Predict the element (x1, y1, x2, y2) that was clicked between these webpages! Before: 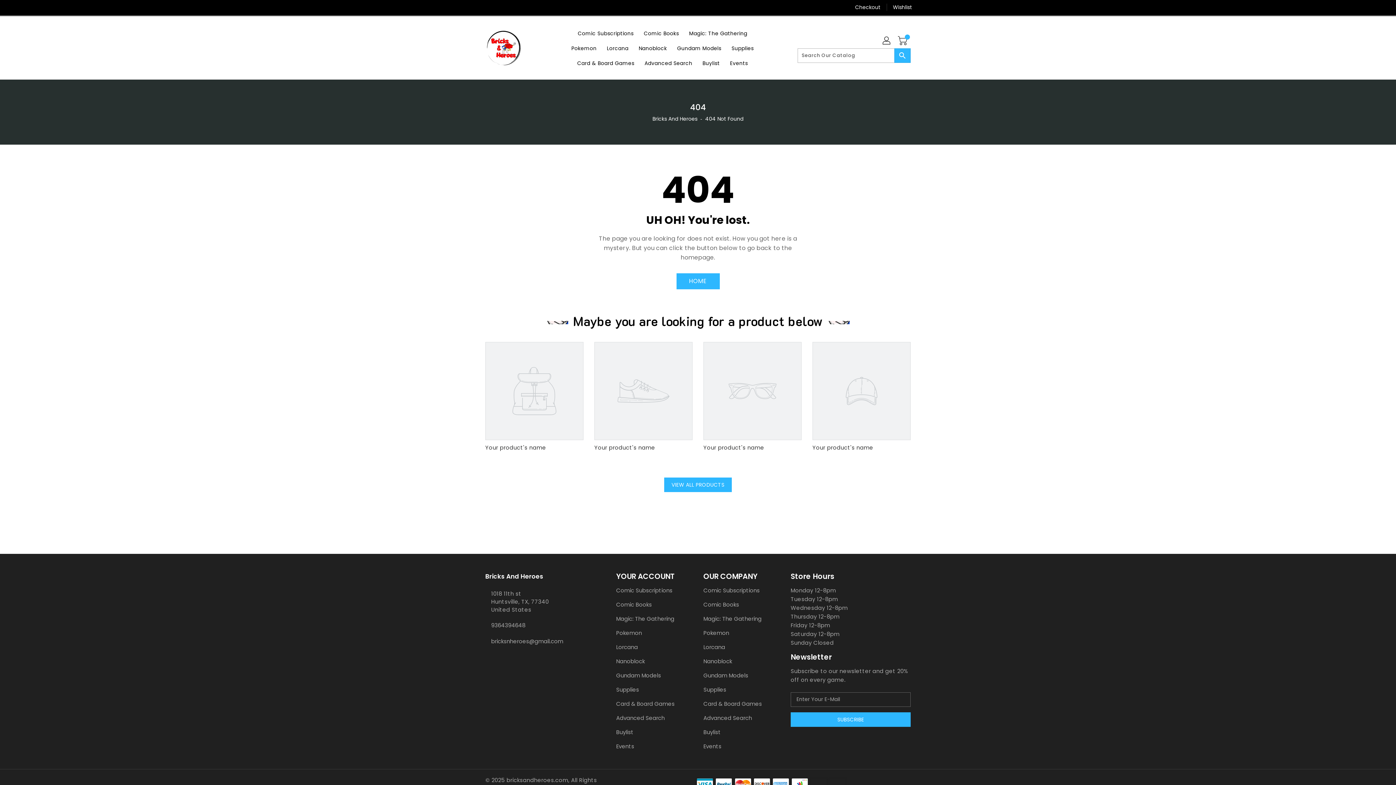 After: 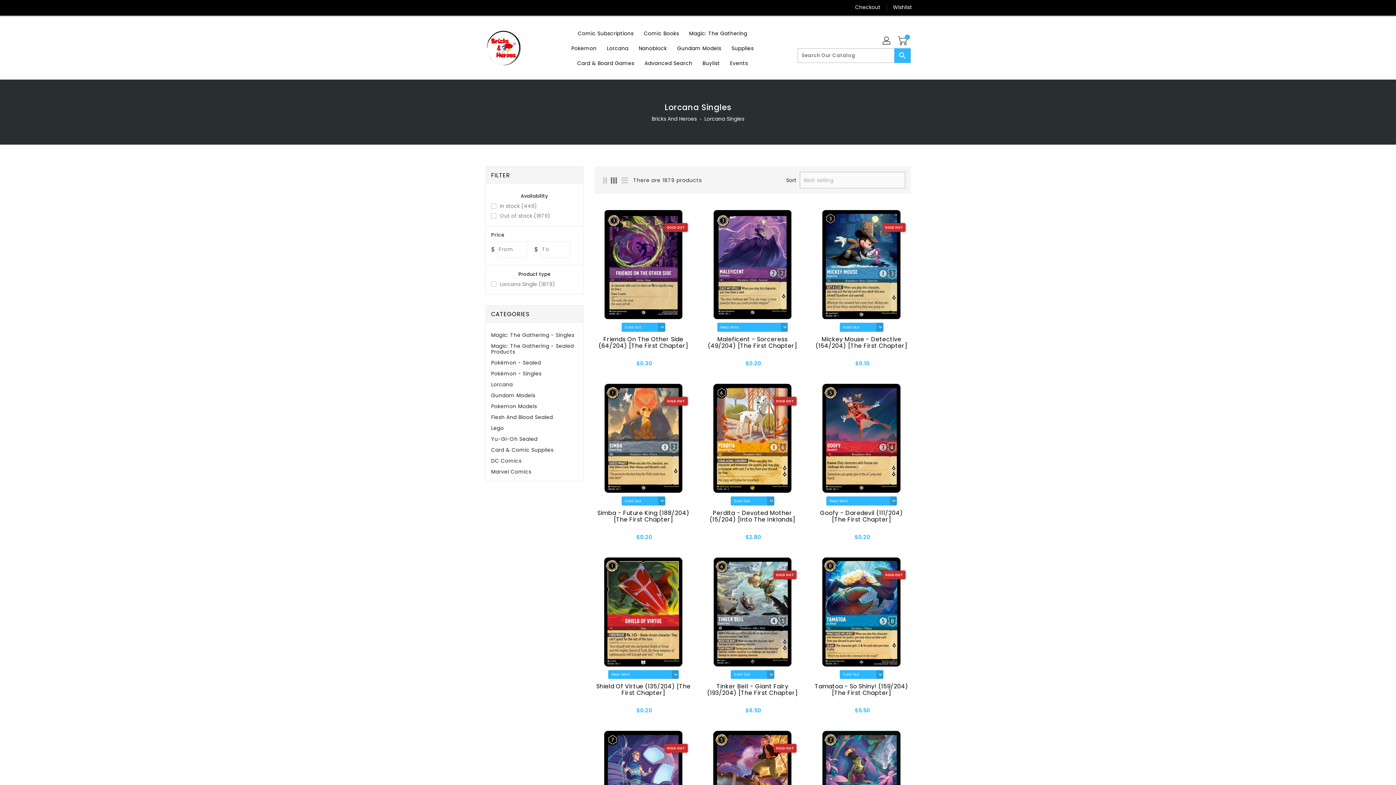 Action: bbox: (602, 40, 633, 55) label: Lorcana